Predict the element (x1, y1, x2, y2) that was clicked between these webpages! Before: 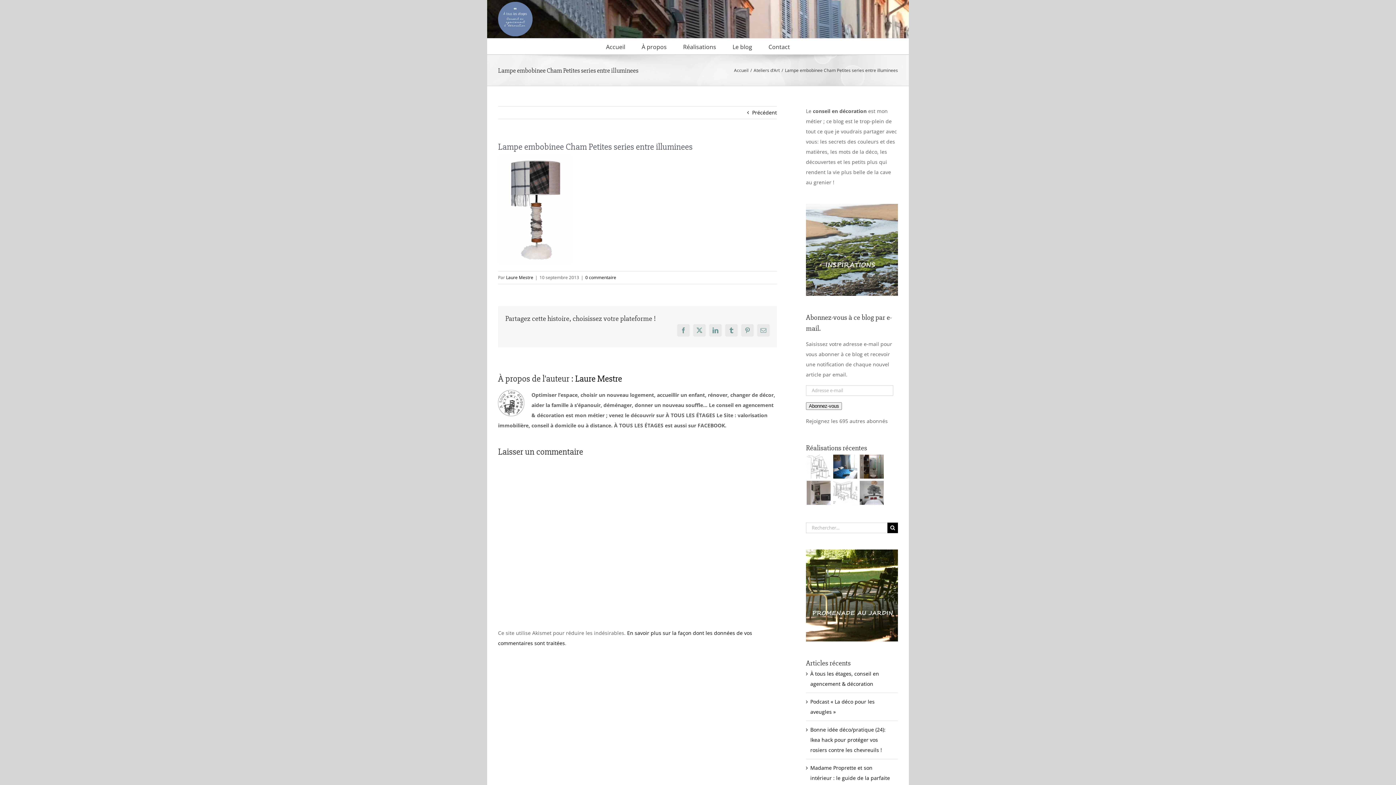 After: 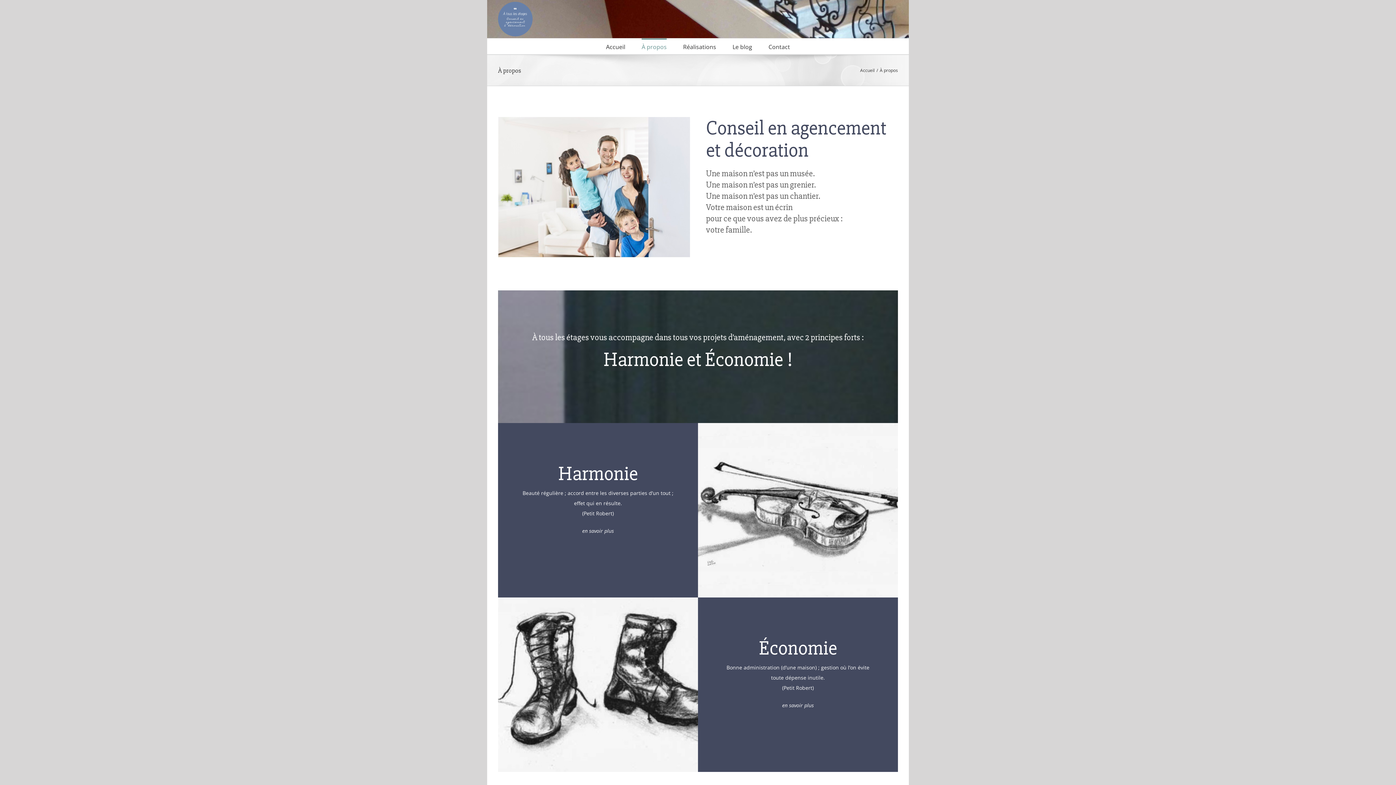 Action: label: À propos bbox: (641, 38, 666, 54)